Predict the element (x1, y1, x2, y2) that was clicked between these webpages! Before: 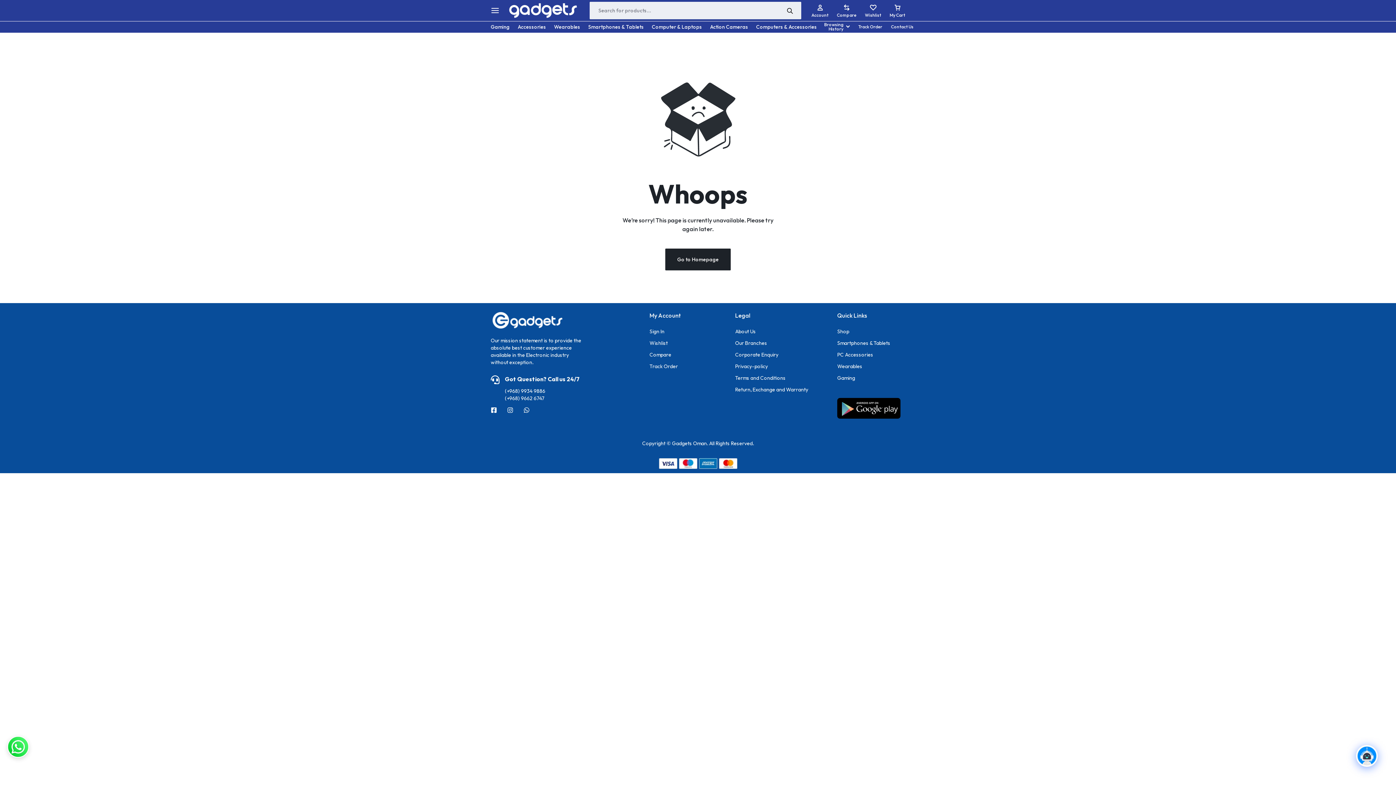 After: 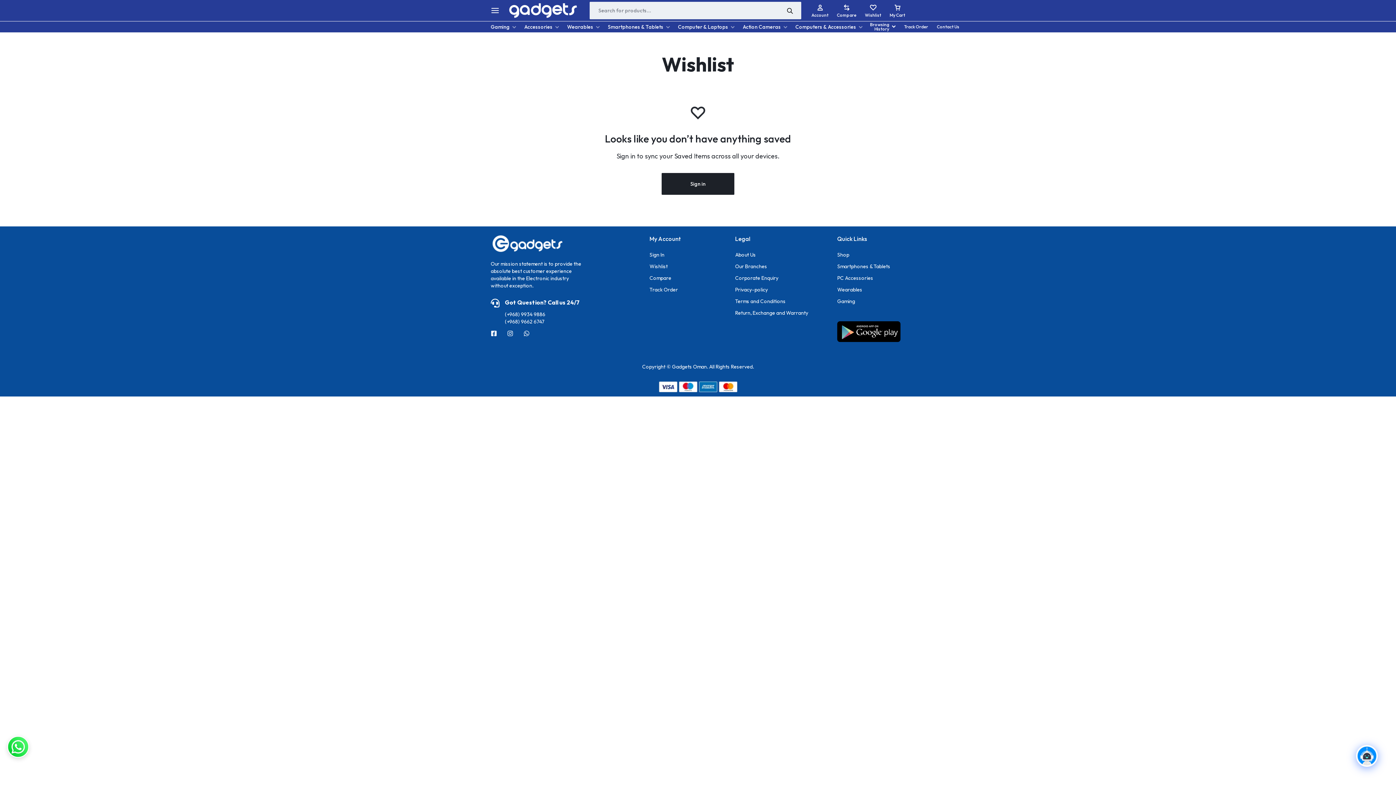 Action: label: Wishlist bbox: (649, 340, 667, 346)